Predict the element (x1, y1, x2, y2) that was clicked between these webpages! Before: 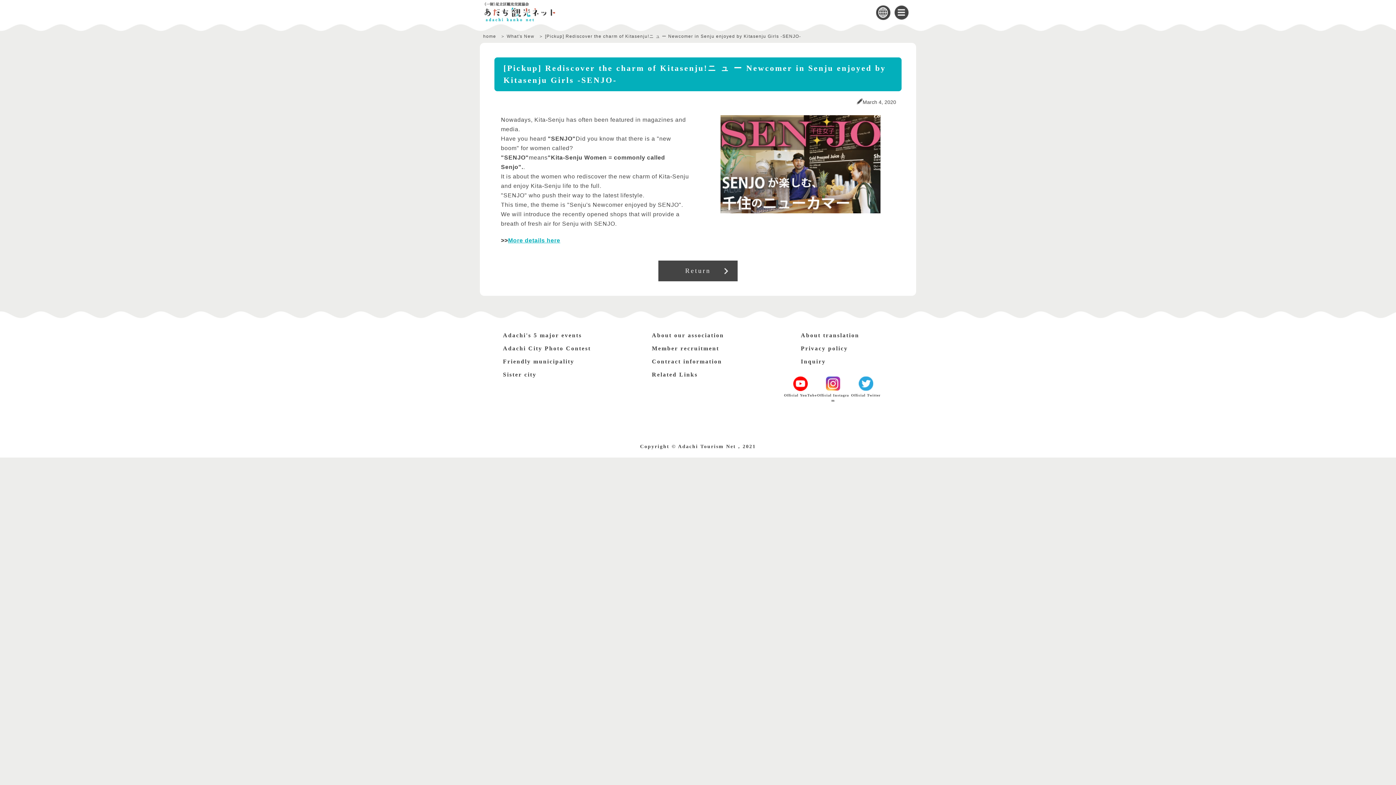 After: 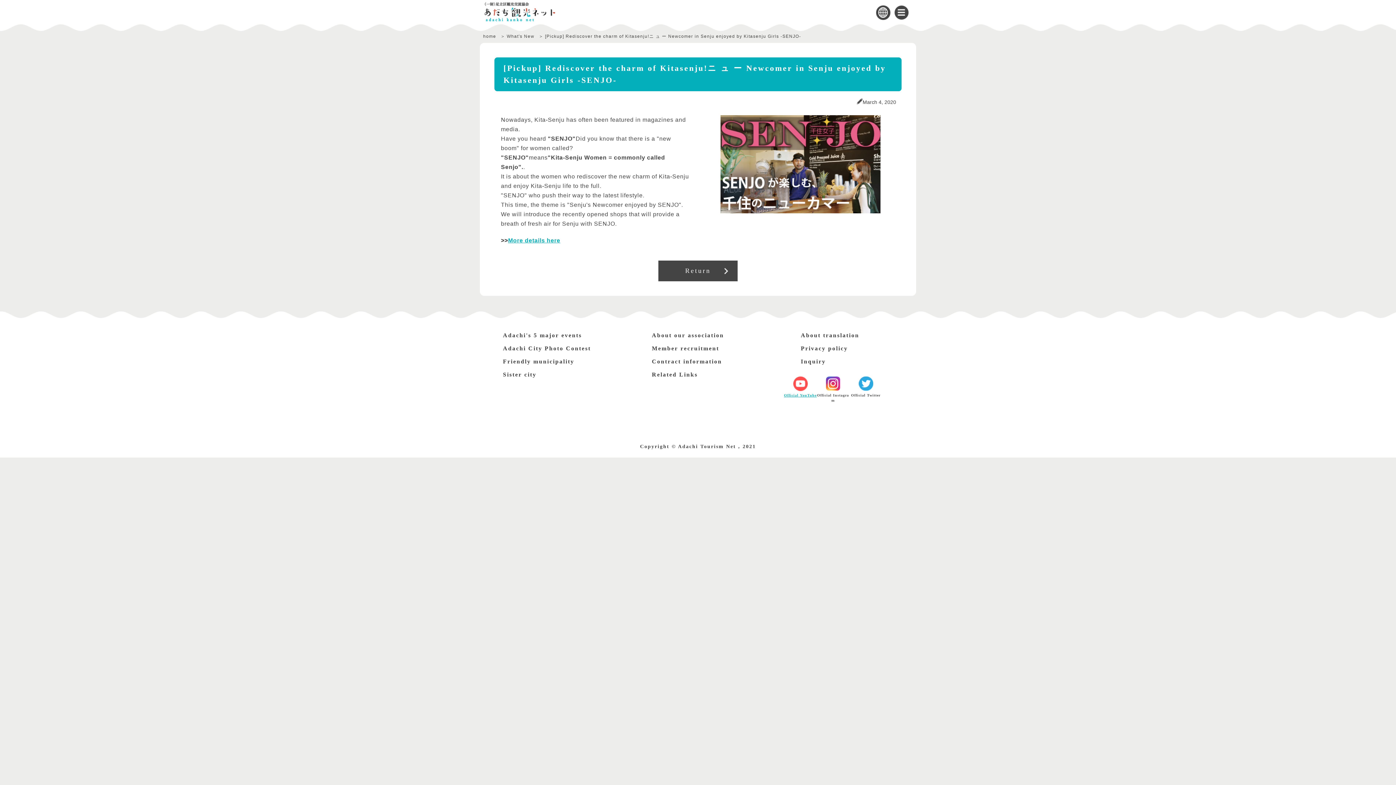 Action: label: Official YouTube bbox: (784, 366, 816, 378)